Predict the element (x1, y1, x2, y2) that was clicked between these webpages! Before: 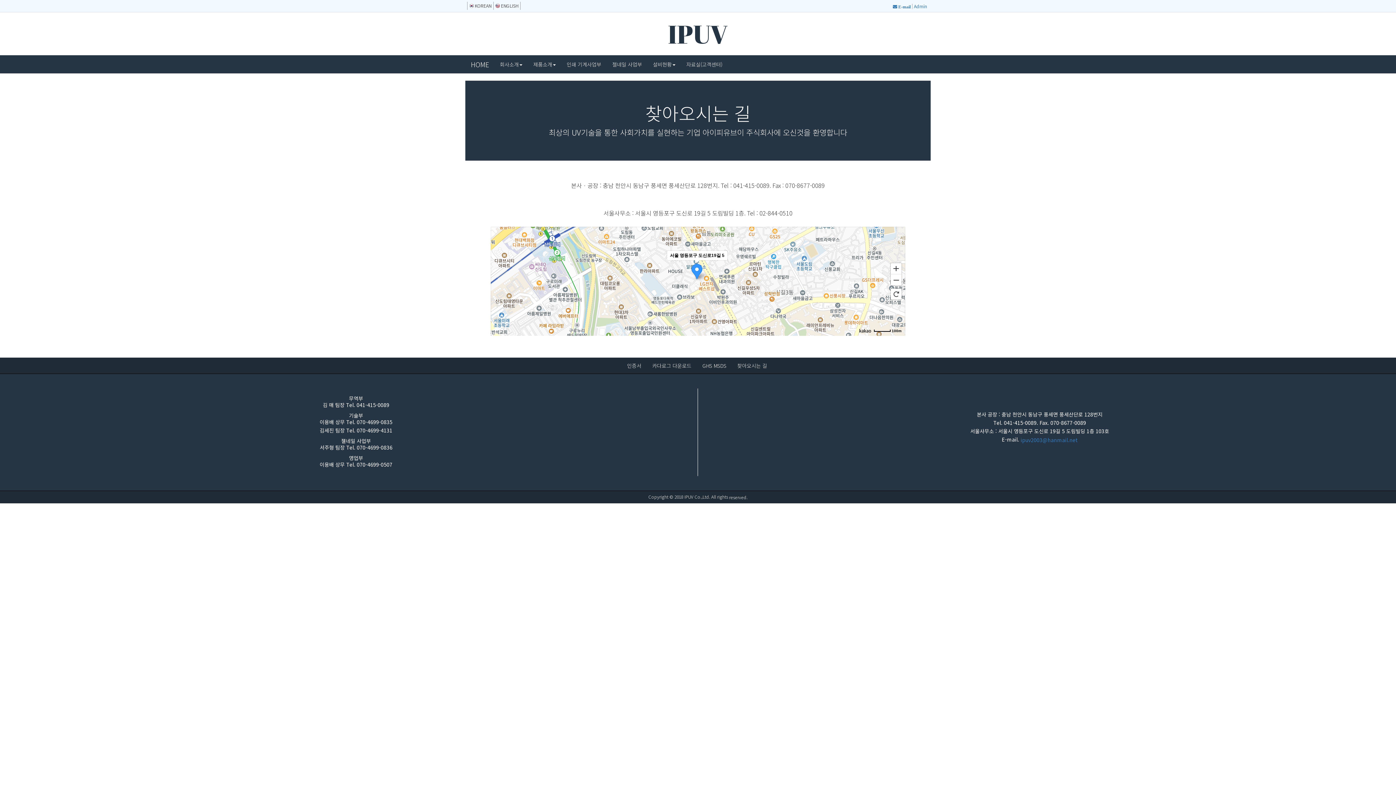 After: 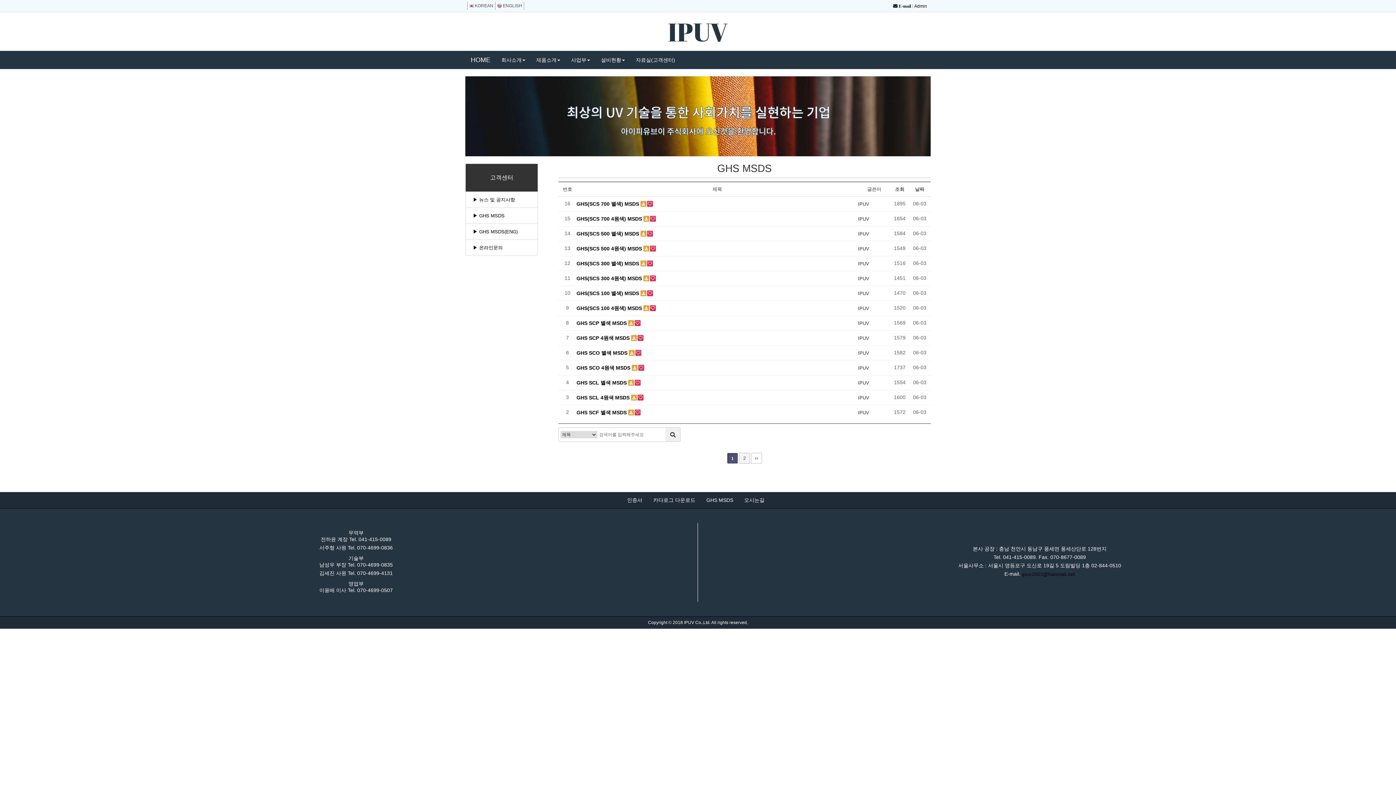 Action: label: 자료실(고객센터) bbox: (681, 55, 728, 73)